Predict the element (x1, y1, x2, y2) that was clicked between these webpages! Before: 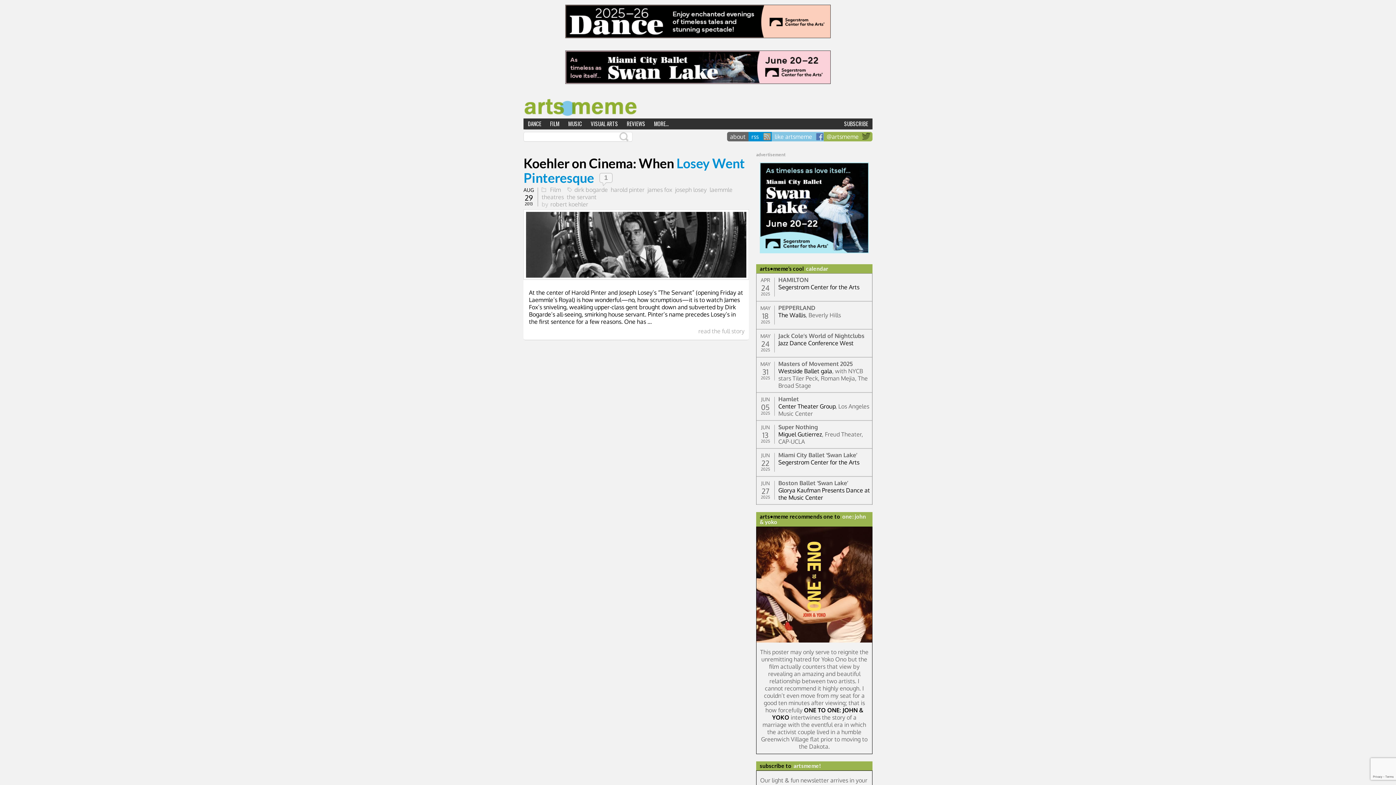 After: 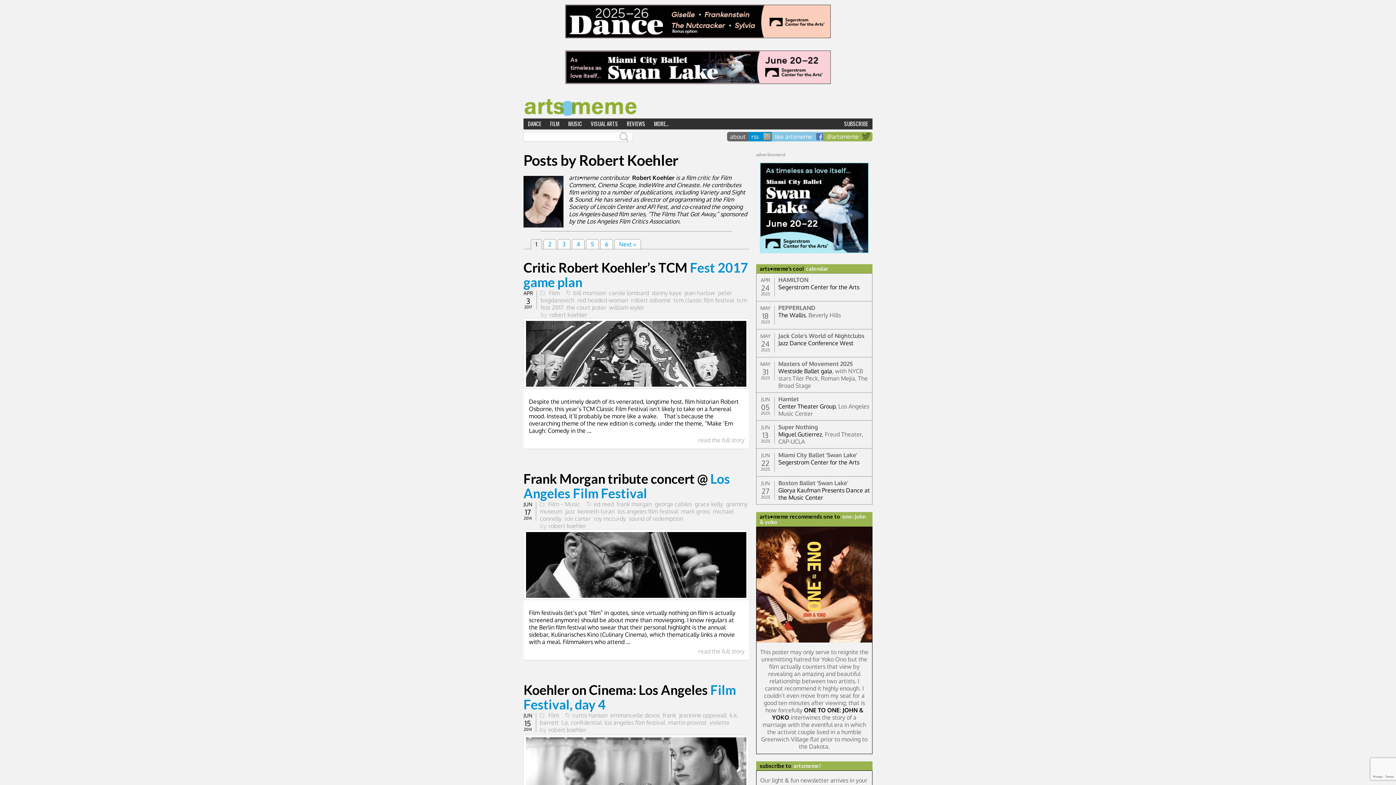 Action: bbox: (549, 200, 589, 208) label: robert koehler